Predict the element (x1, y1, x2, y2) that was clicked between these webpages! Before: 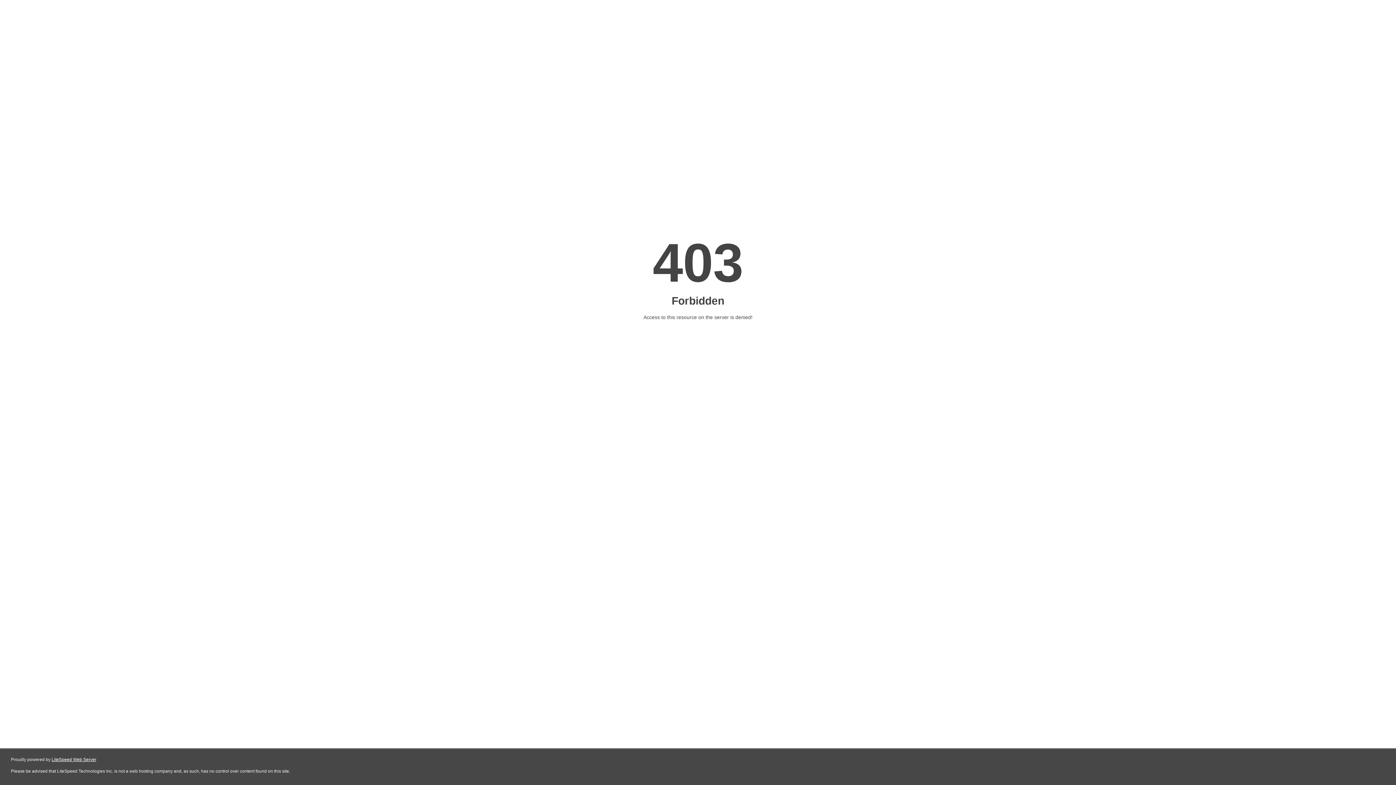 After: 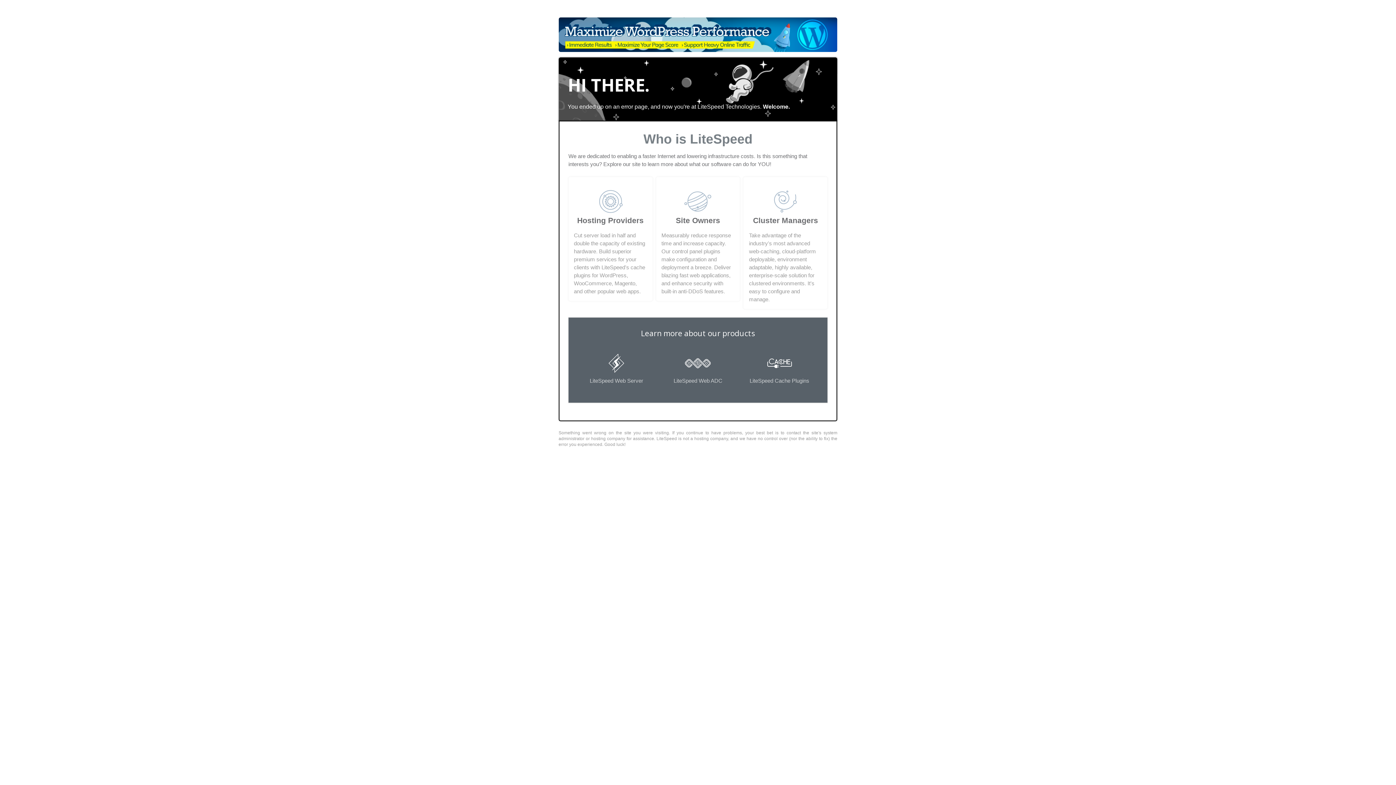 Action: label: LiteSpeed Web Server bbox: (51, 757, 96, 762)